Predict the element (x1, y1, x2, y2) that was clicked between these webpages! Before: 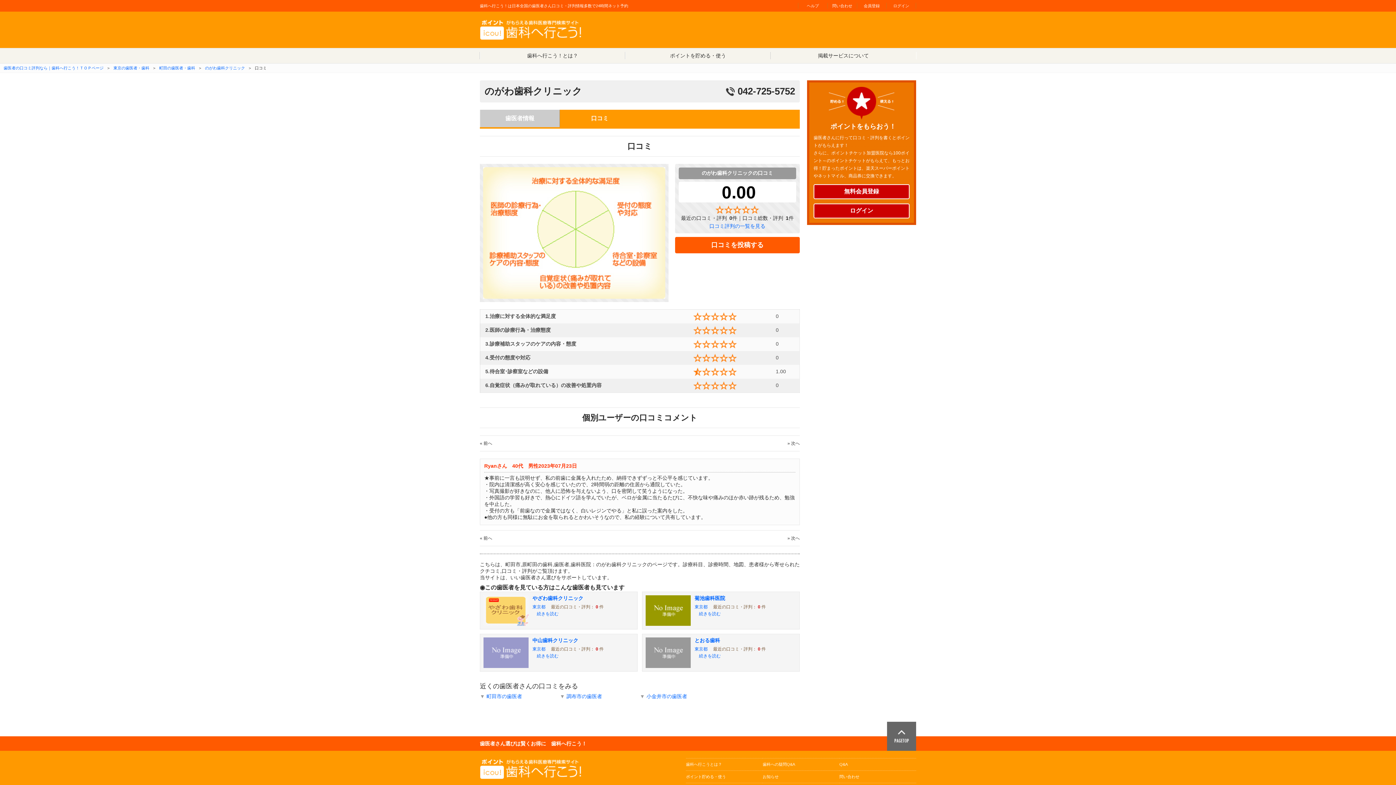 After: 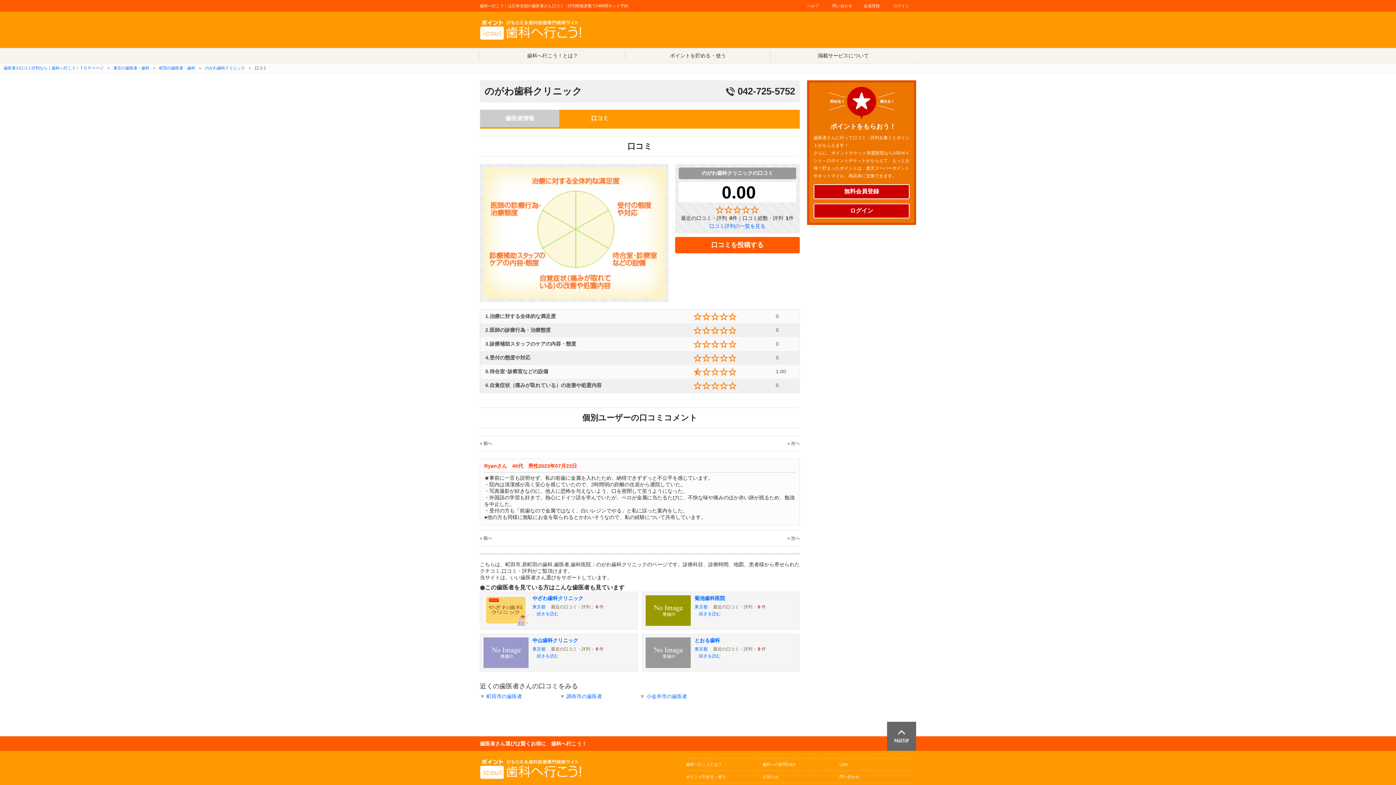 Action: bbox: (709, 223, 765, 228) label: 口コミ評判の一覧を見る